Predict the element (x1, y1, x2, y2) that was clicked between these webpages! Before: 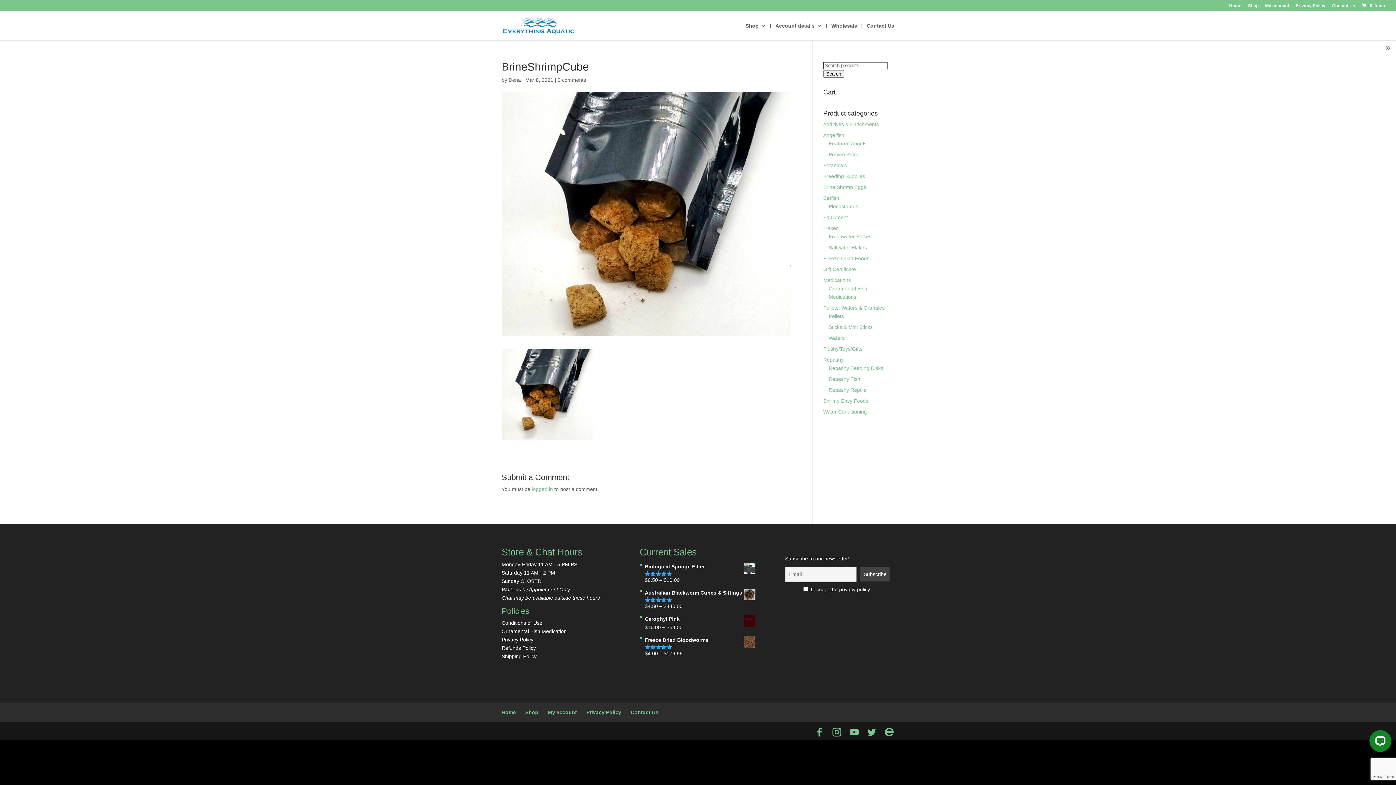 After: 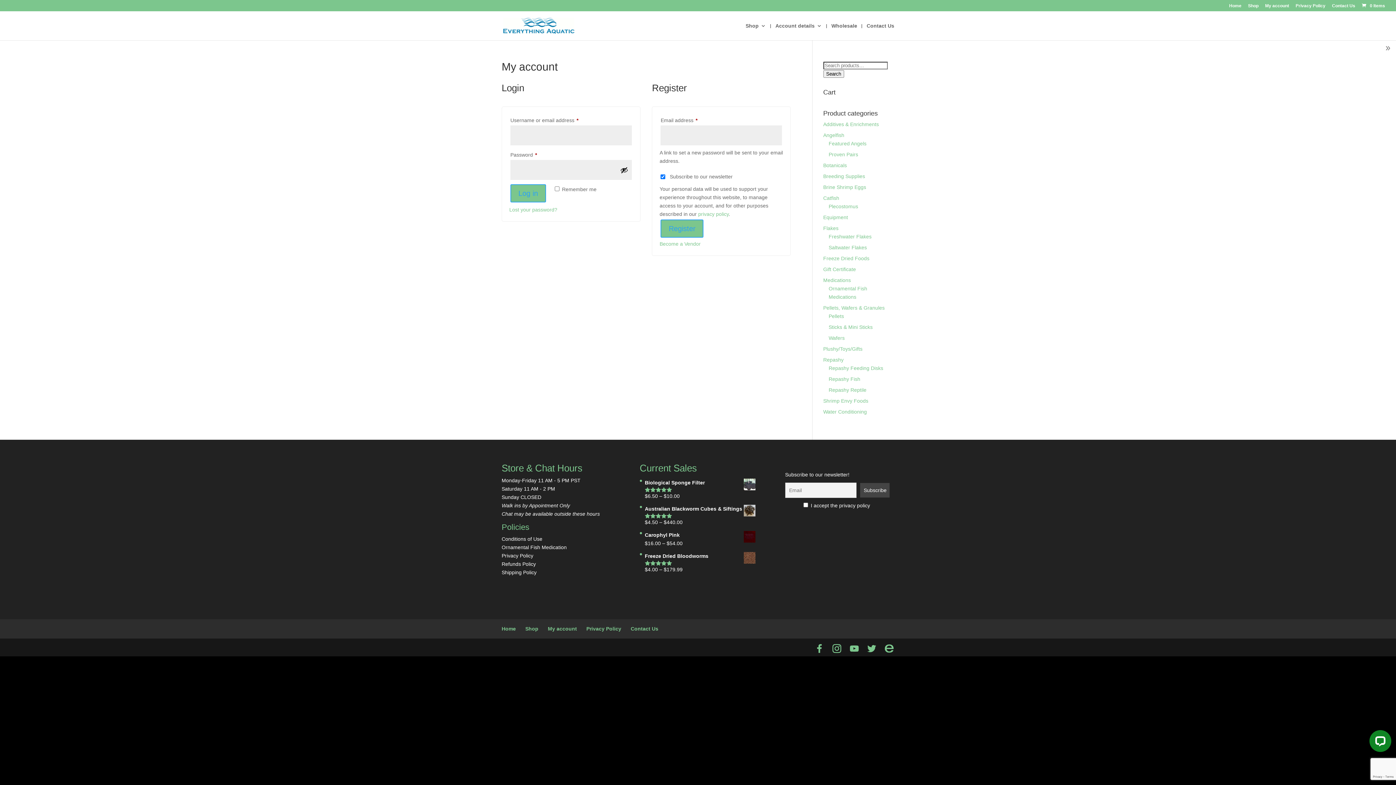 Action: label: My account bbox: (548, 709, 577, 715)